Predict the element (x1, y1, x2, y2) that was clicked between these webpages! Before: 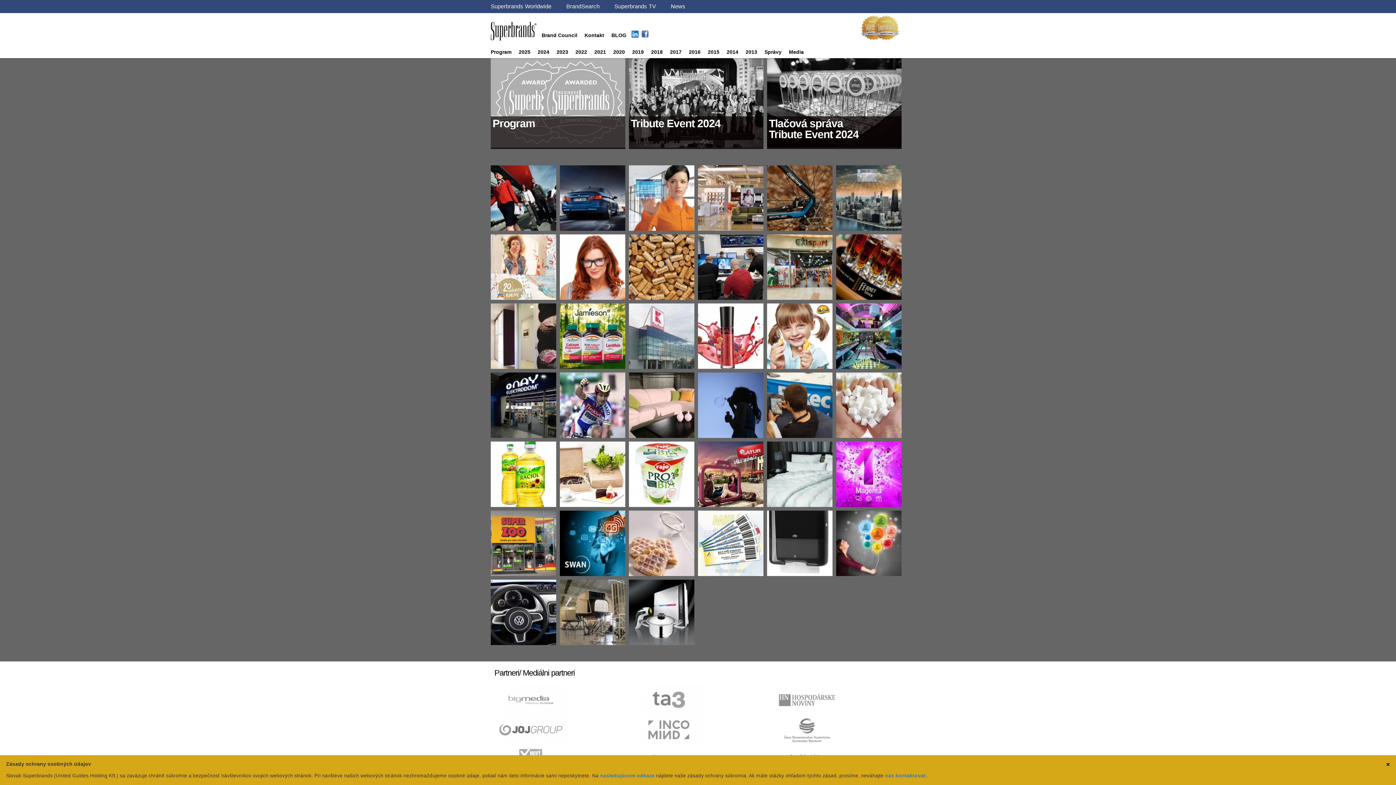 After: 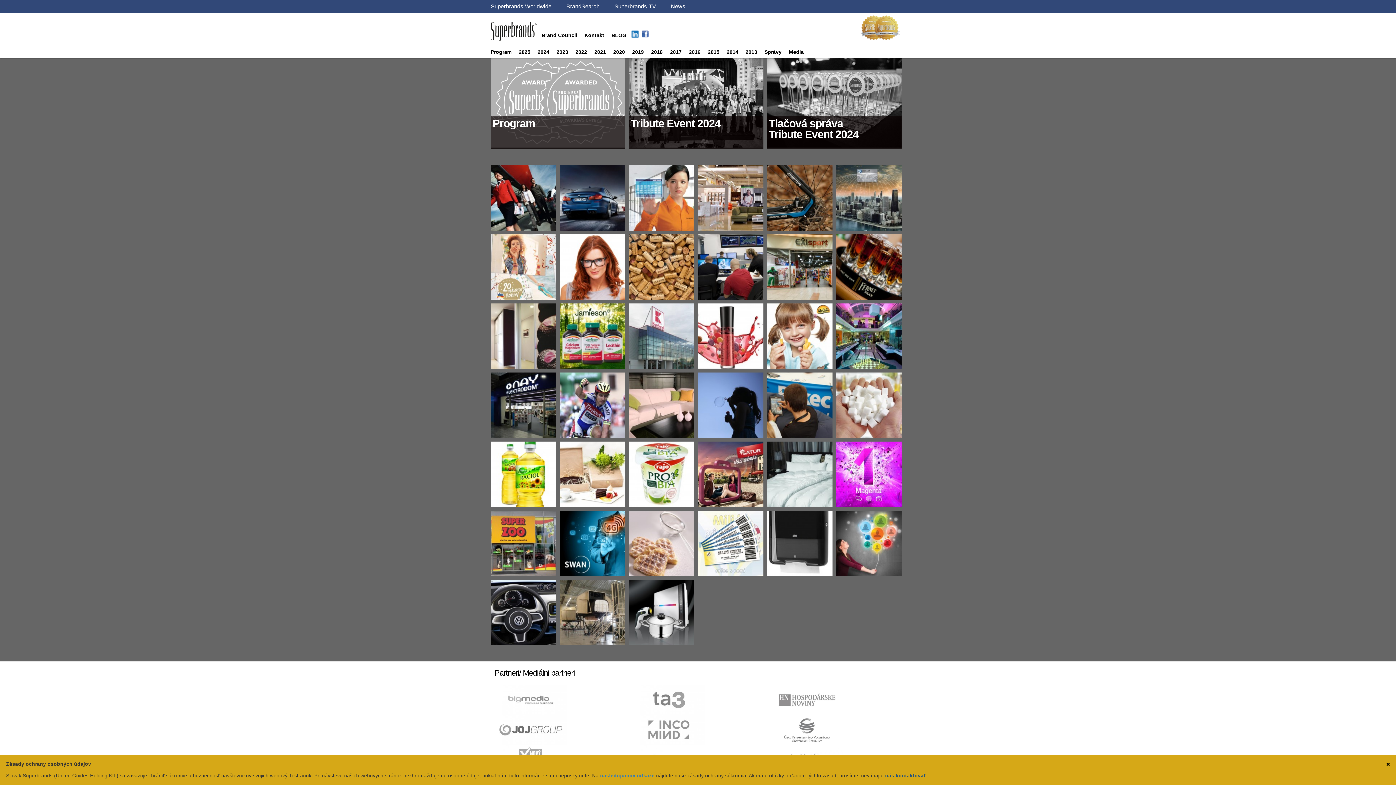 Action: bbox: (885, 773, 926, 778) label: nás kontaktovať